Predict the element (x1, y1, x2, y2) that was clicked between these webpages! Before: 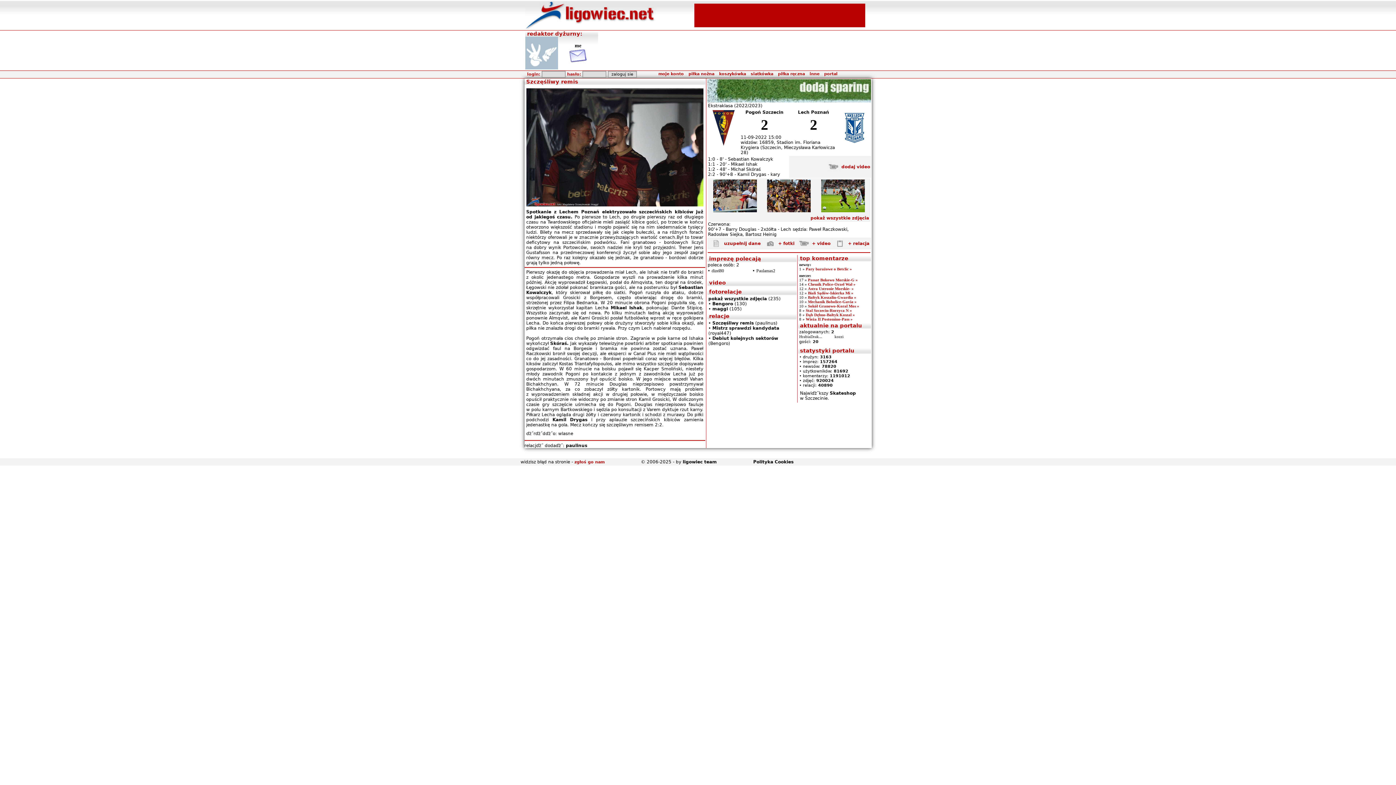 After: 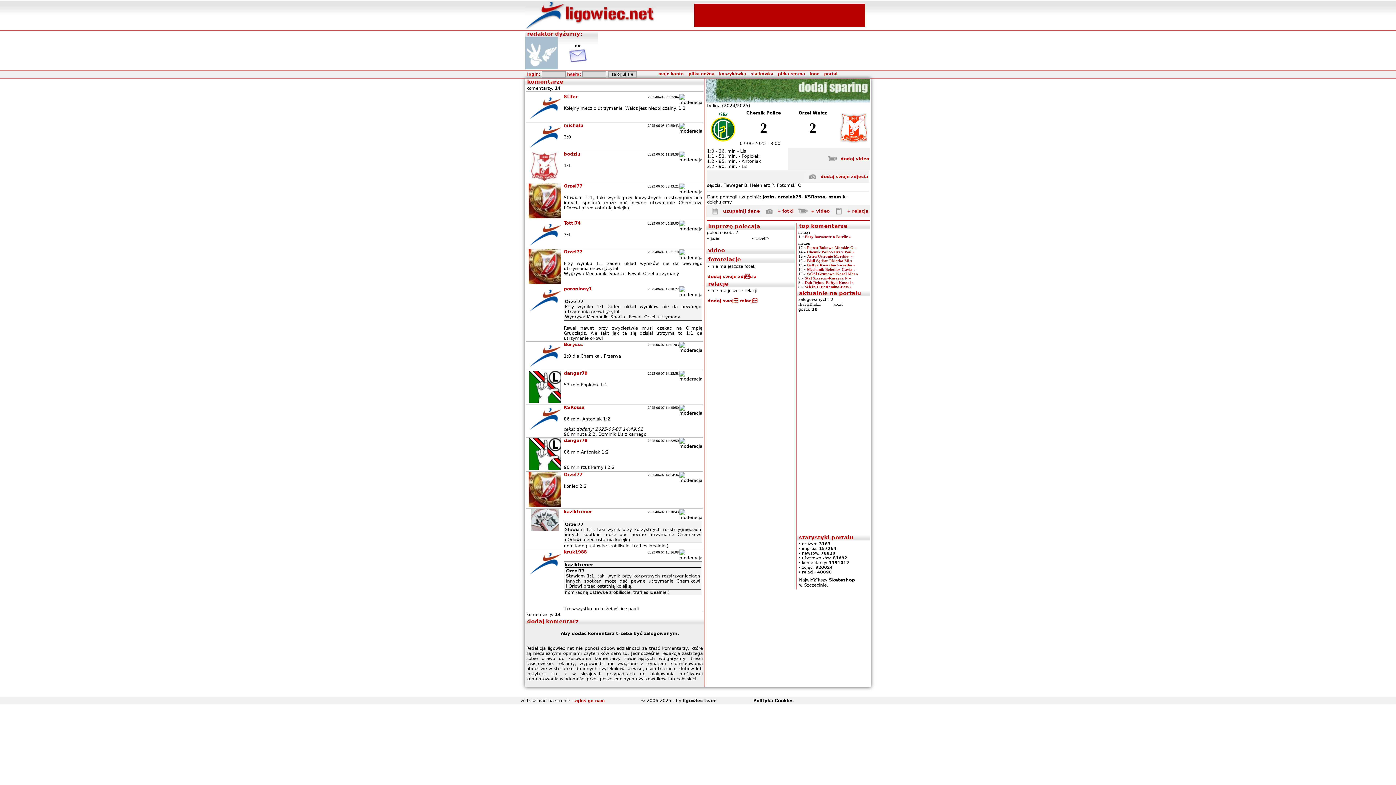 Action: bbox: (808, 282, 855, 286) label: Chemik Police-Orzeł Wał »